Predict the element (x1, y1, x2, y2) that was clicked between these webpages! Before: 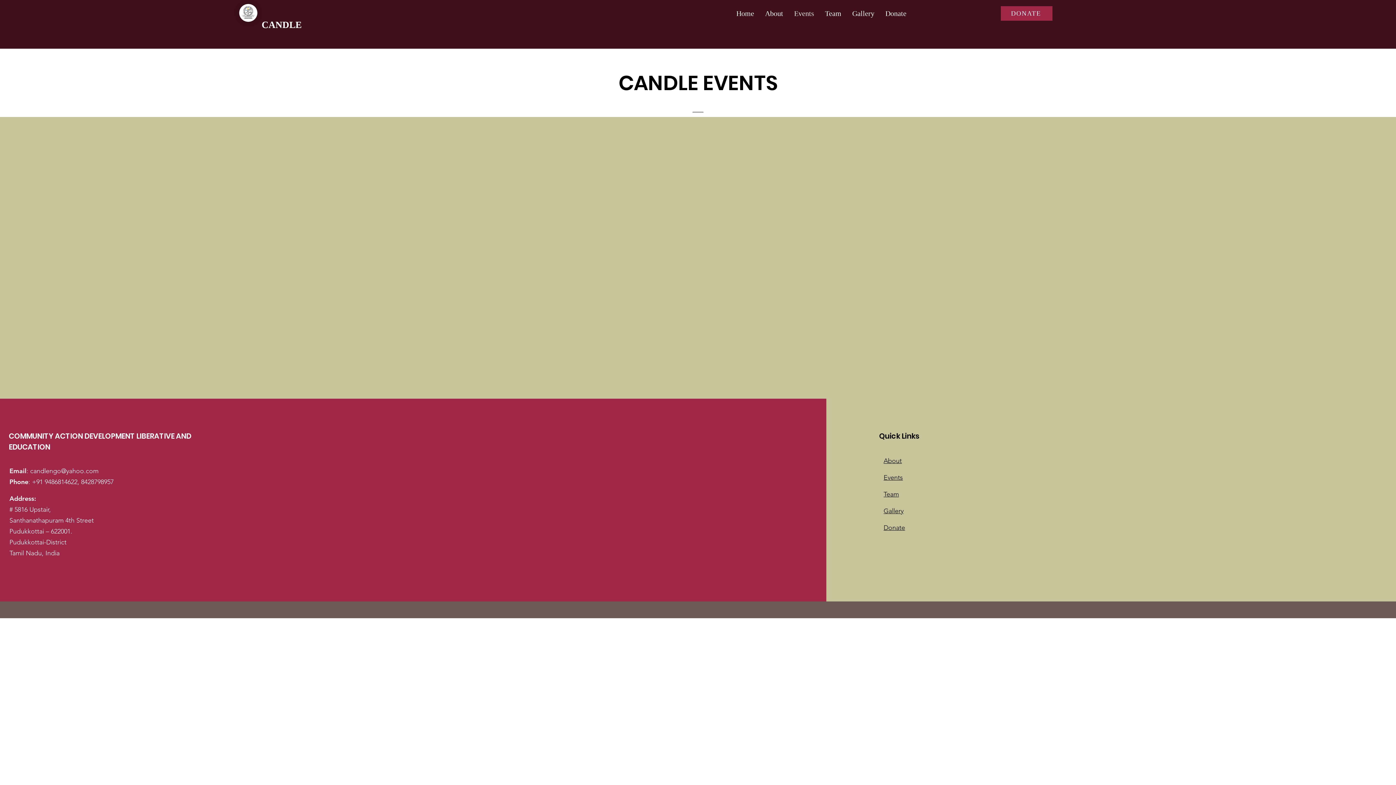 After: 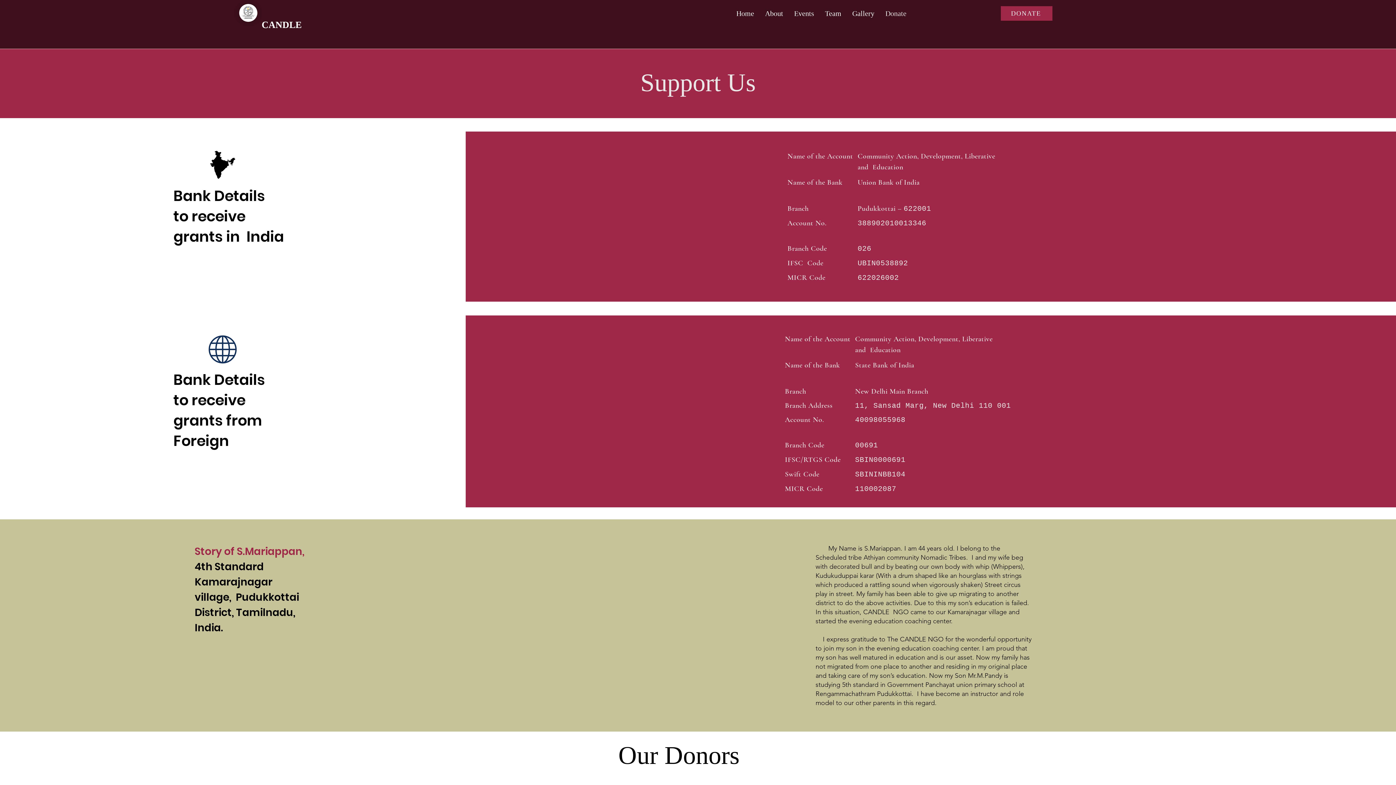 Action: label: Donate bbox: (880, 6, 912, 20)